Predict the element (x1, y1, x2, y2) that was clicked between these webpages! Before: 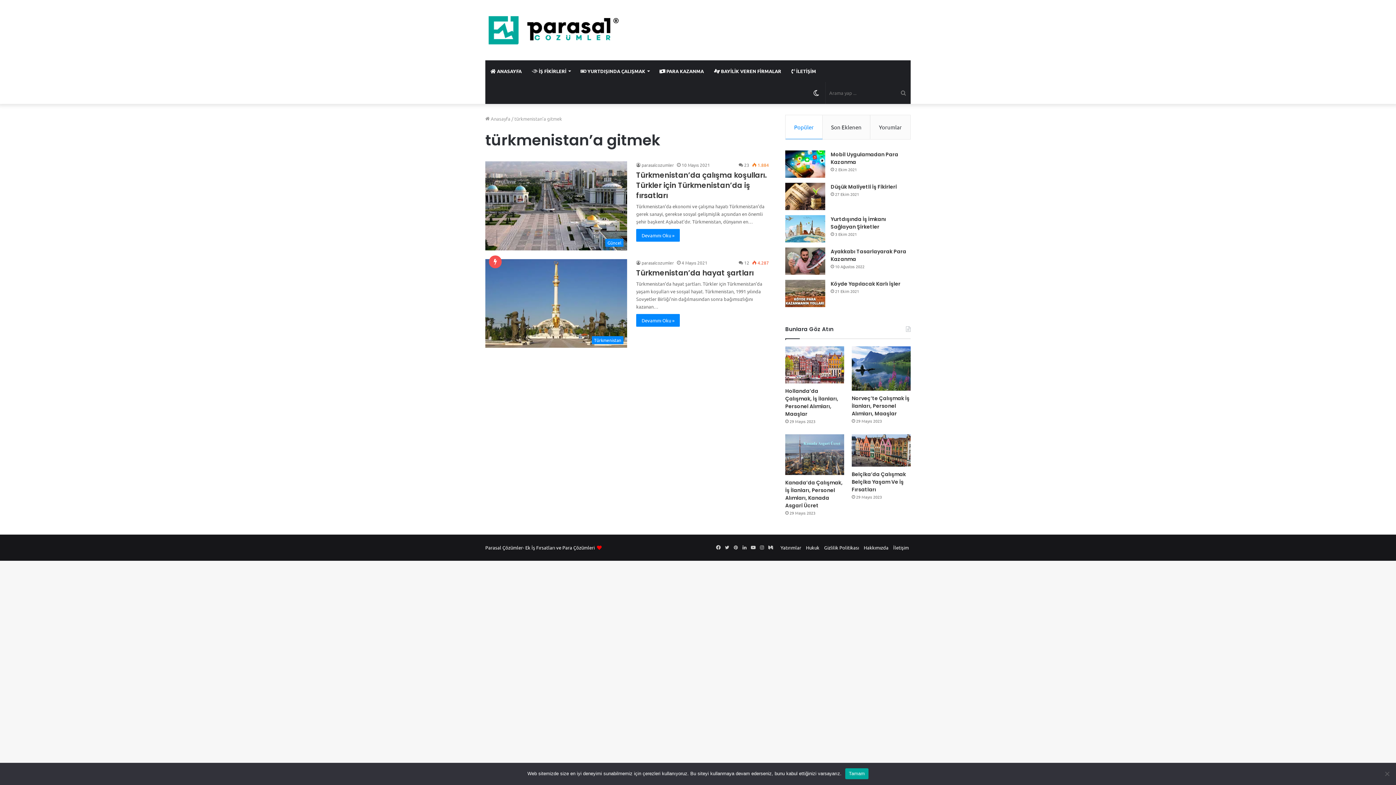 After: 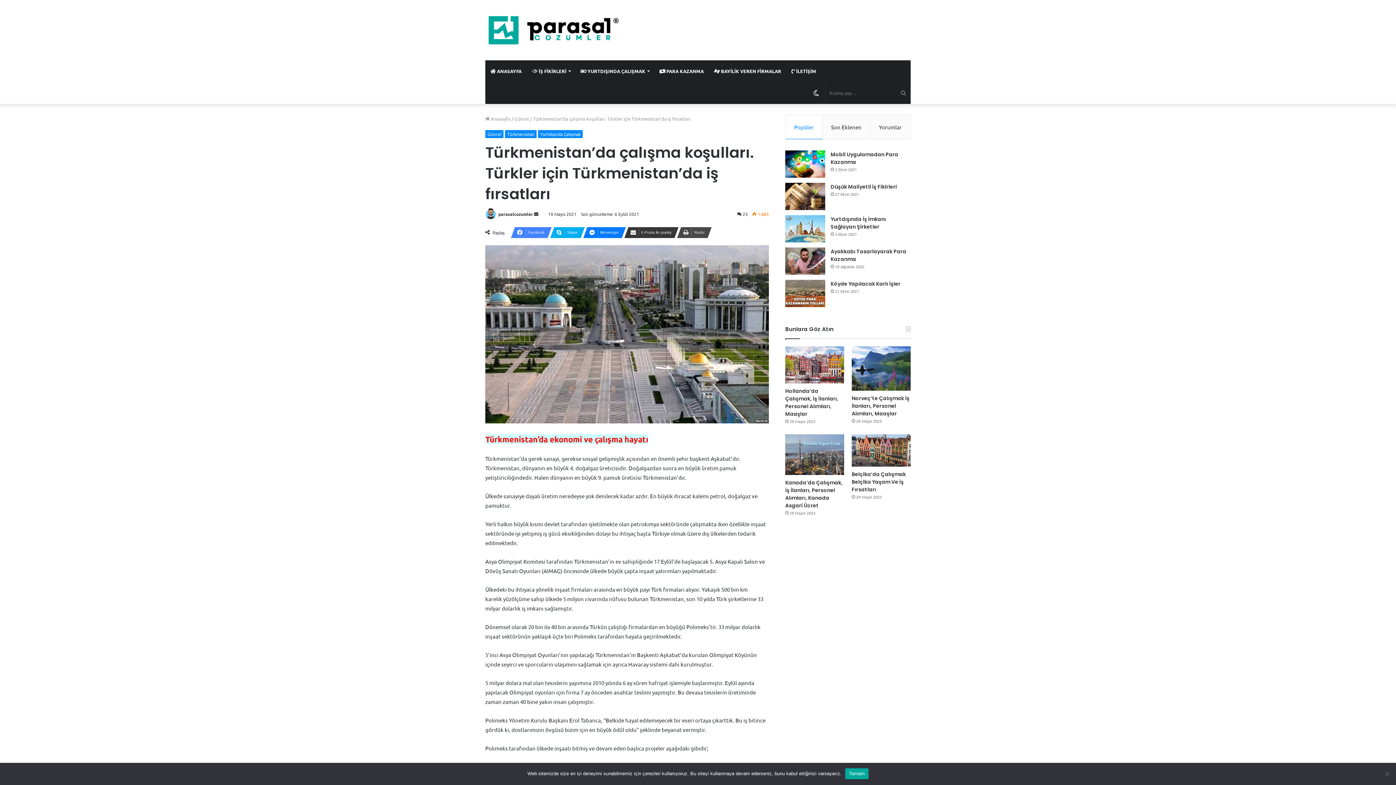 Action: label: Devamını Oku » bbox: (636, 228, 680, 241)